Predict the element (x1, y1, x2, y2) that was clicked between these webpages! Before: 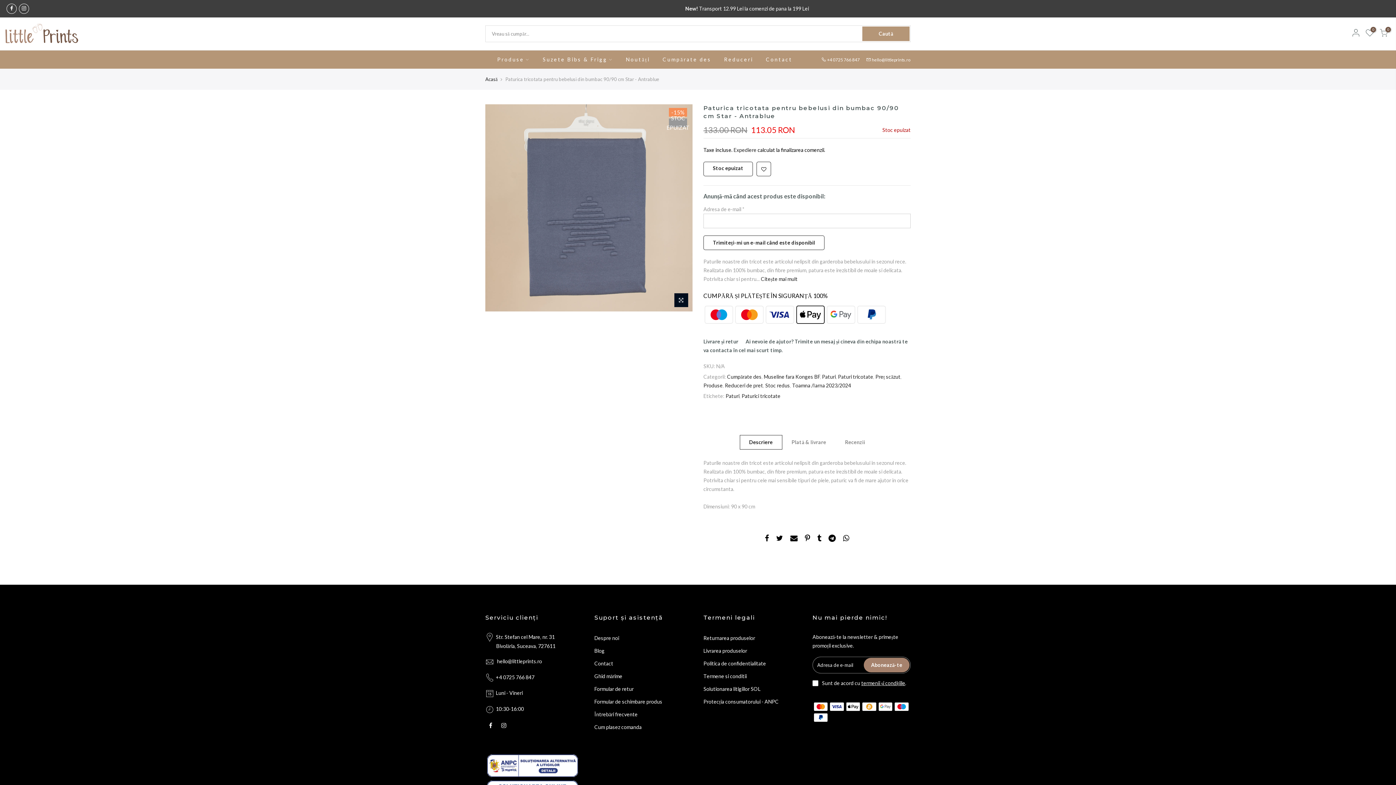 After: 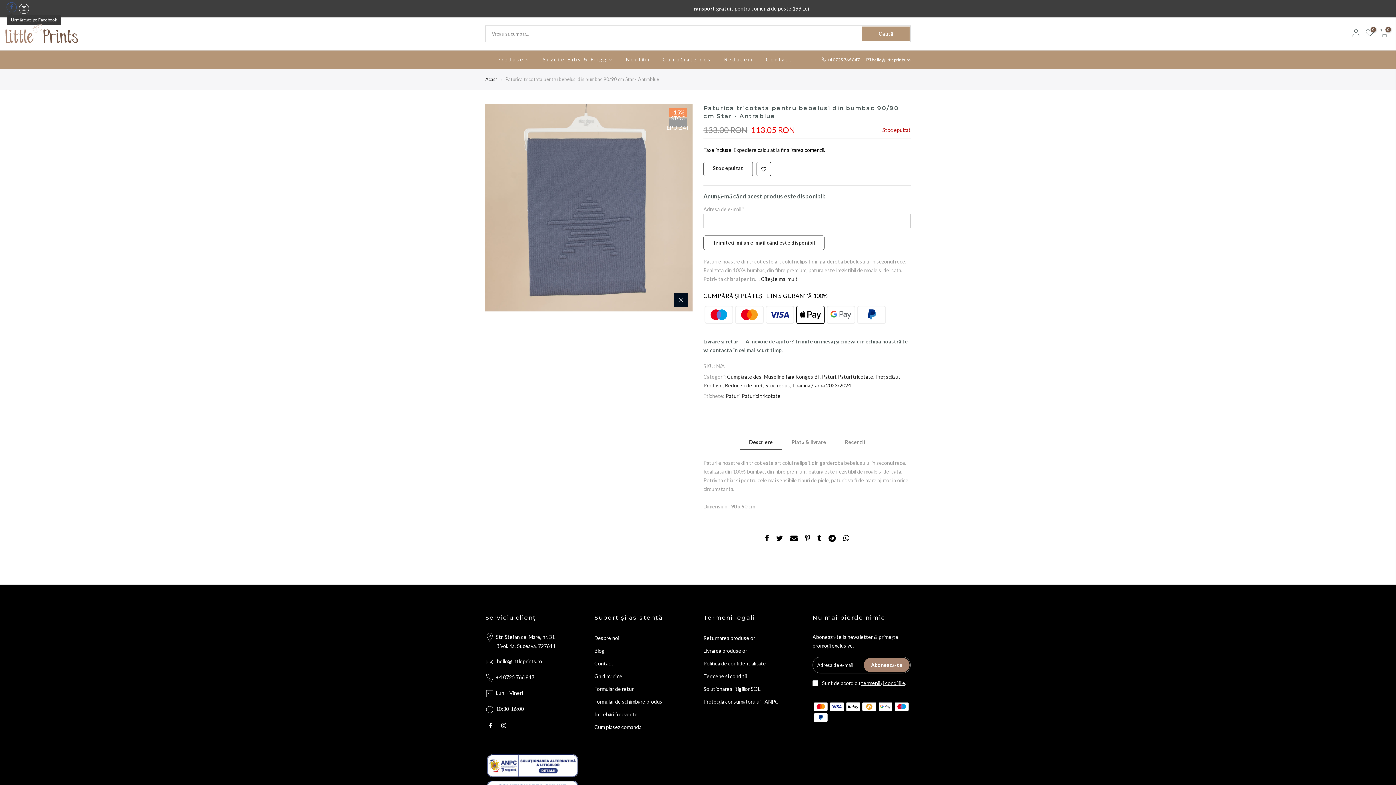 Action: bbox: (6, 3, 16, 13)